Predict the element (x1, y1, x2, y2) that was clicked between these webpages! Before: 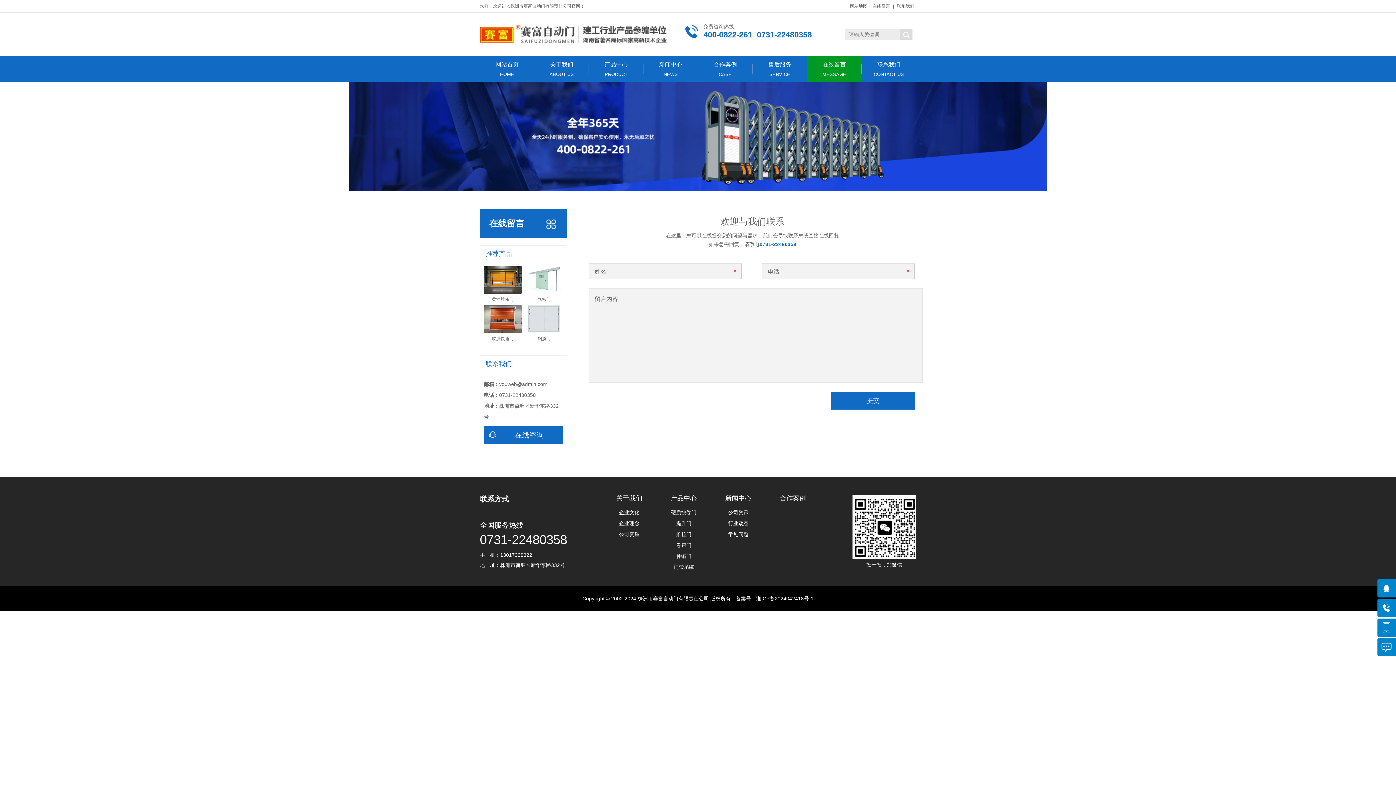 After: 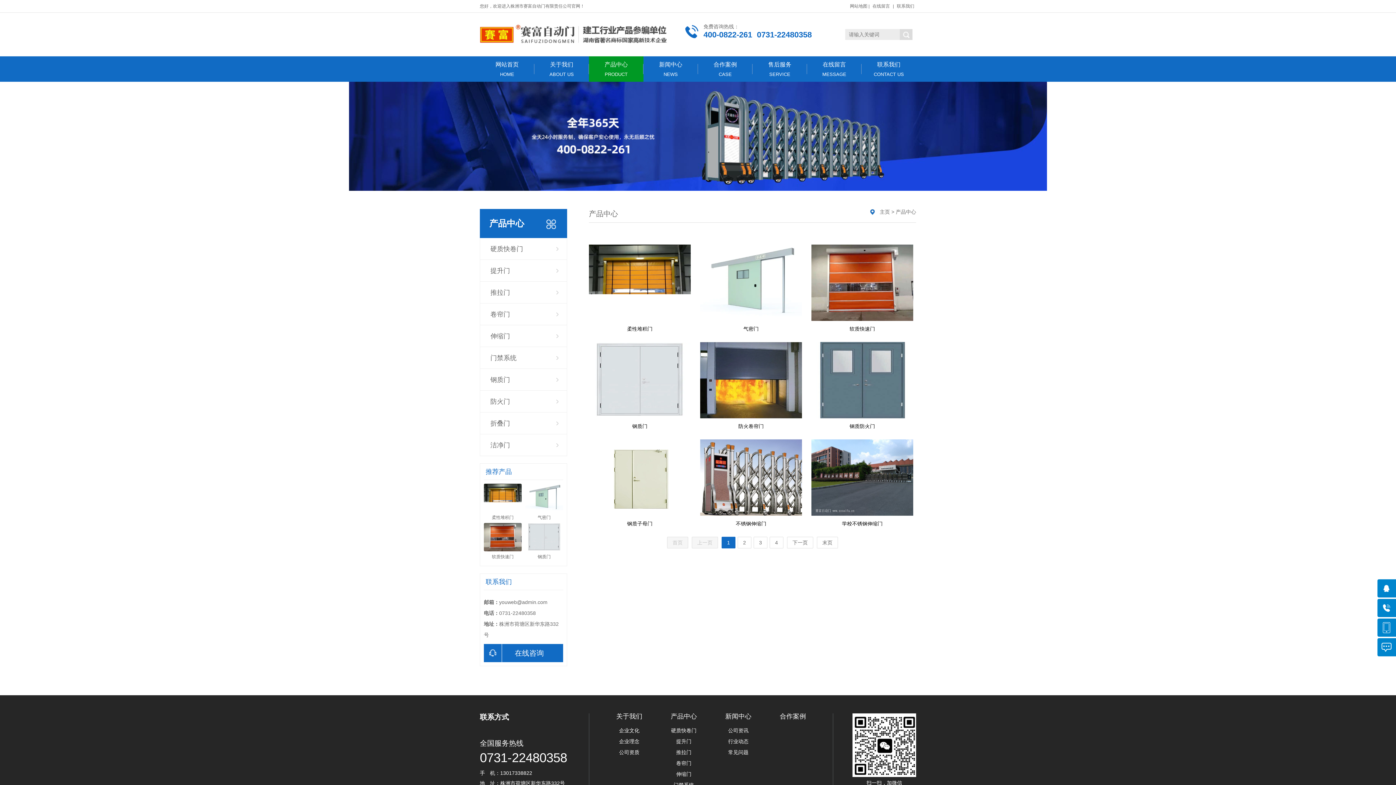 Action: bbox: (589, 56, 643, 81) label: 产品中心
PRODUCT